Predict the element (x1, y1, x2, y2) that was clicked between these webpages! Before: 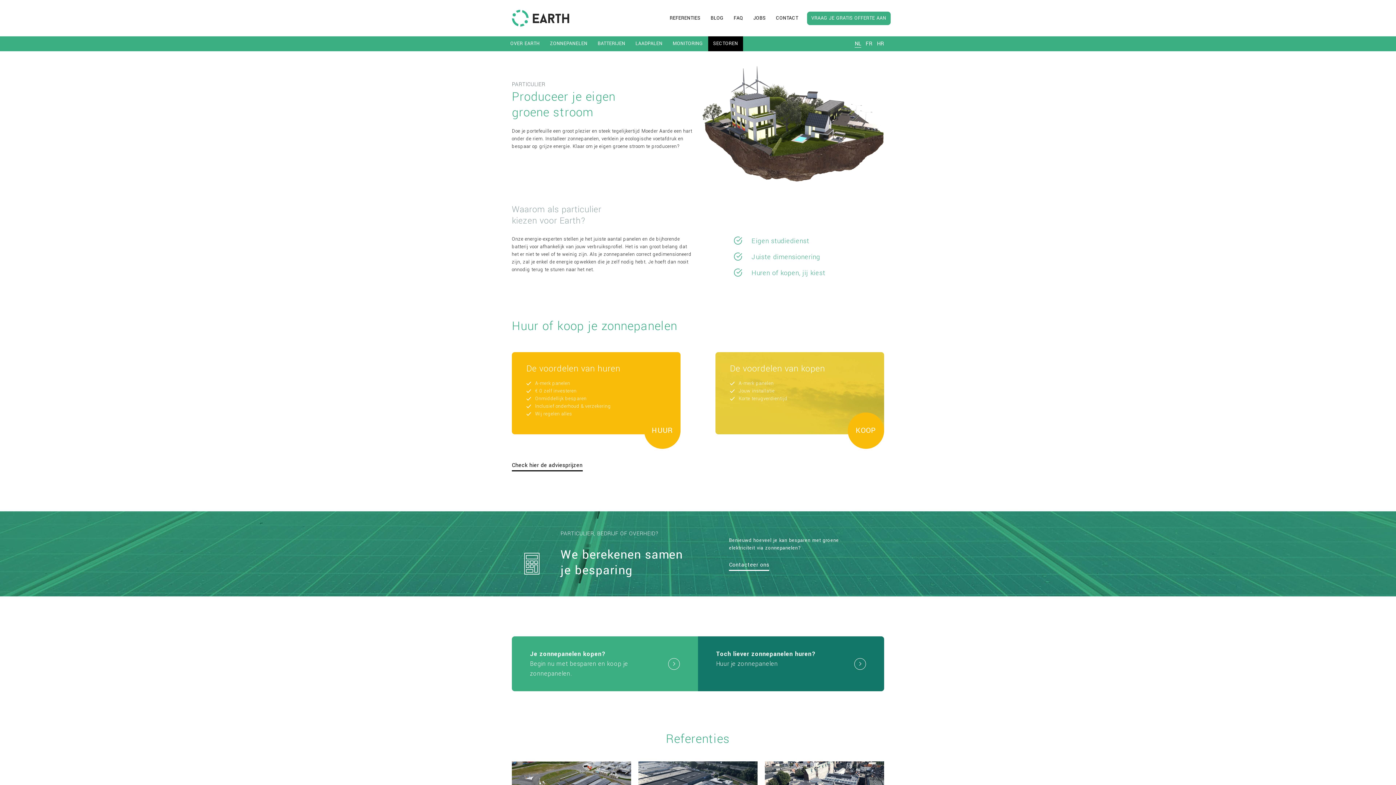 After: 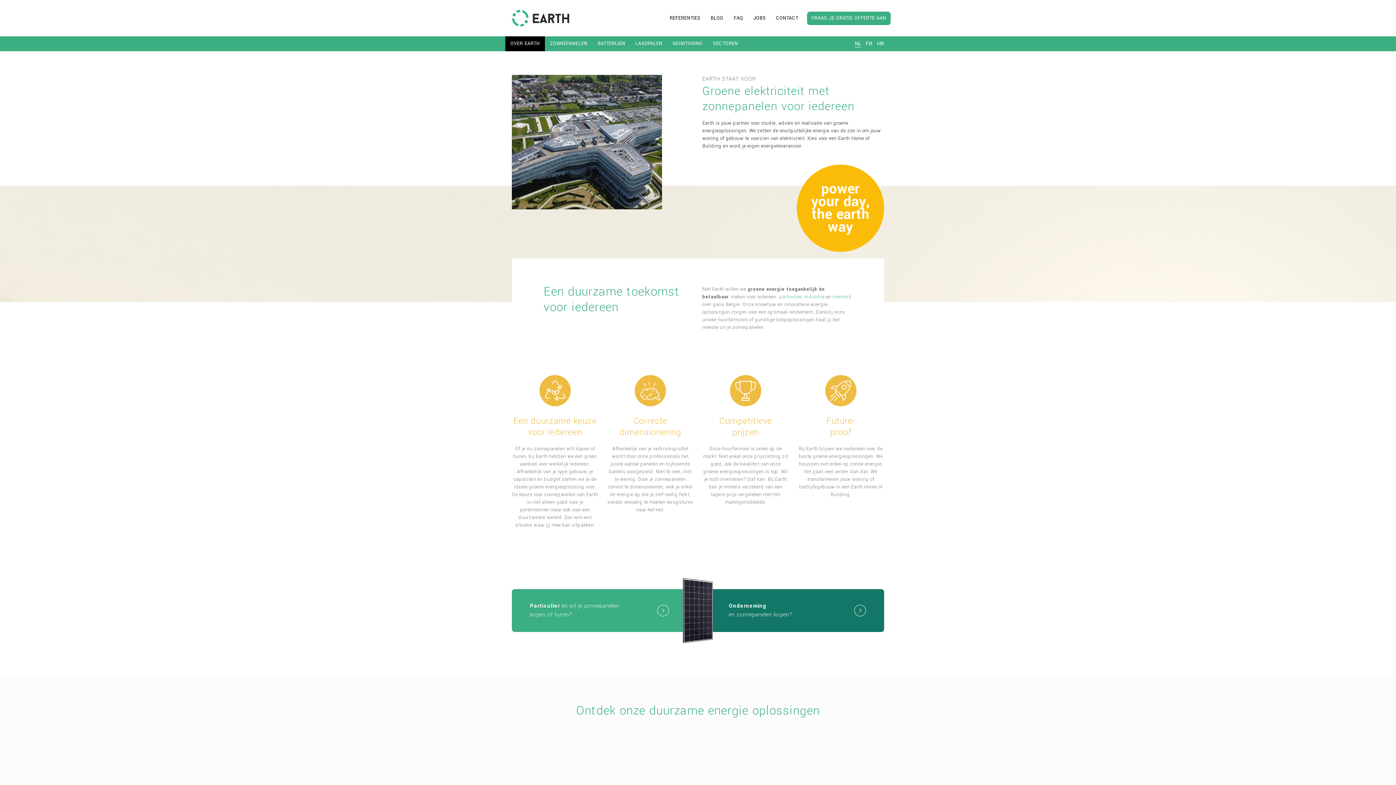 Action: bbox: (505, 36, 545, 51) label: OVER EARTH